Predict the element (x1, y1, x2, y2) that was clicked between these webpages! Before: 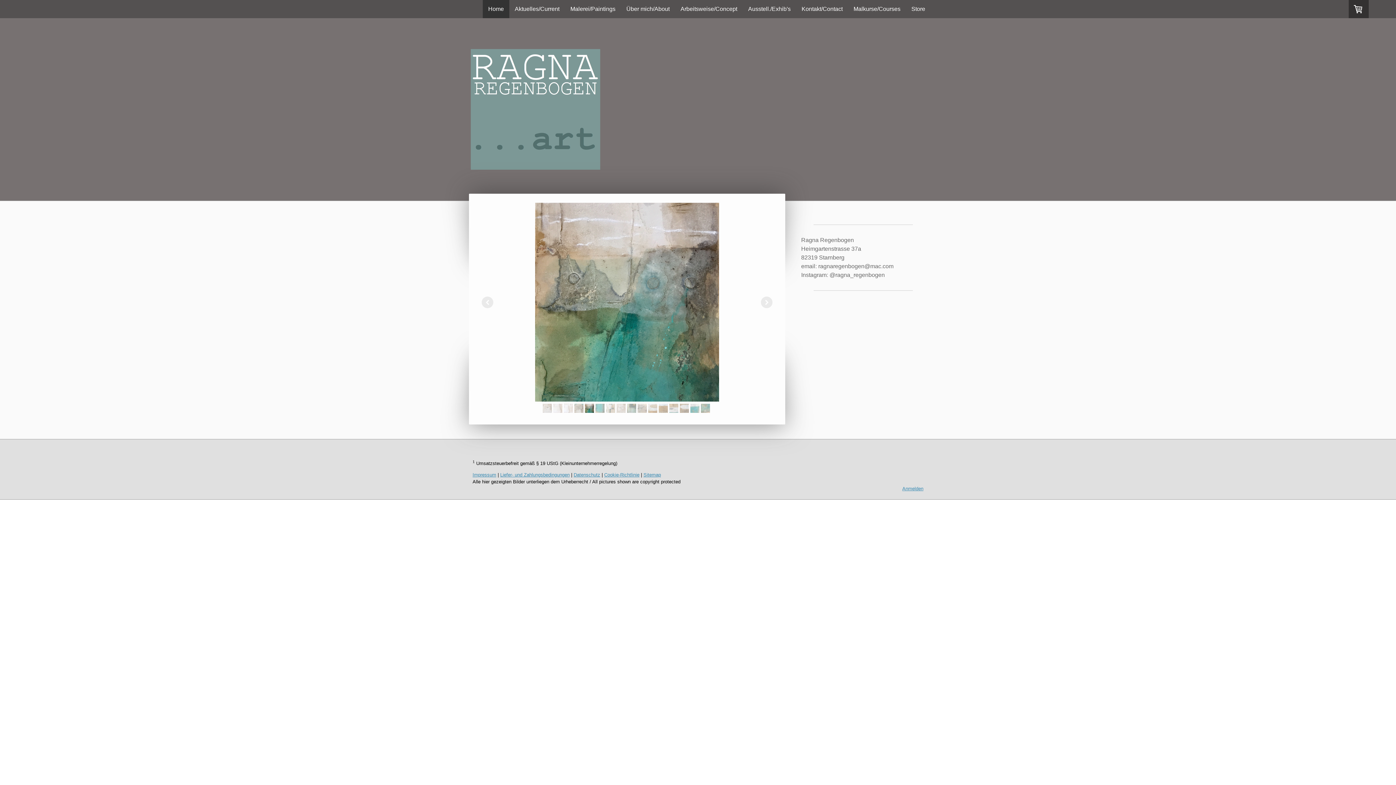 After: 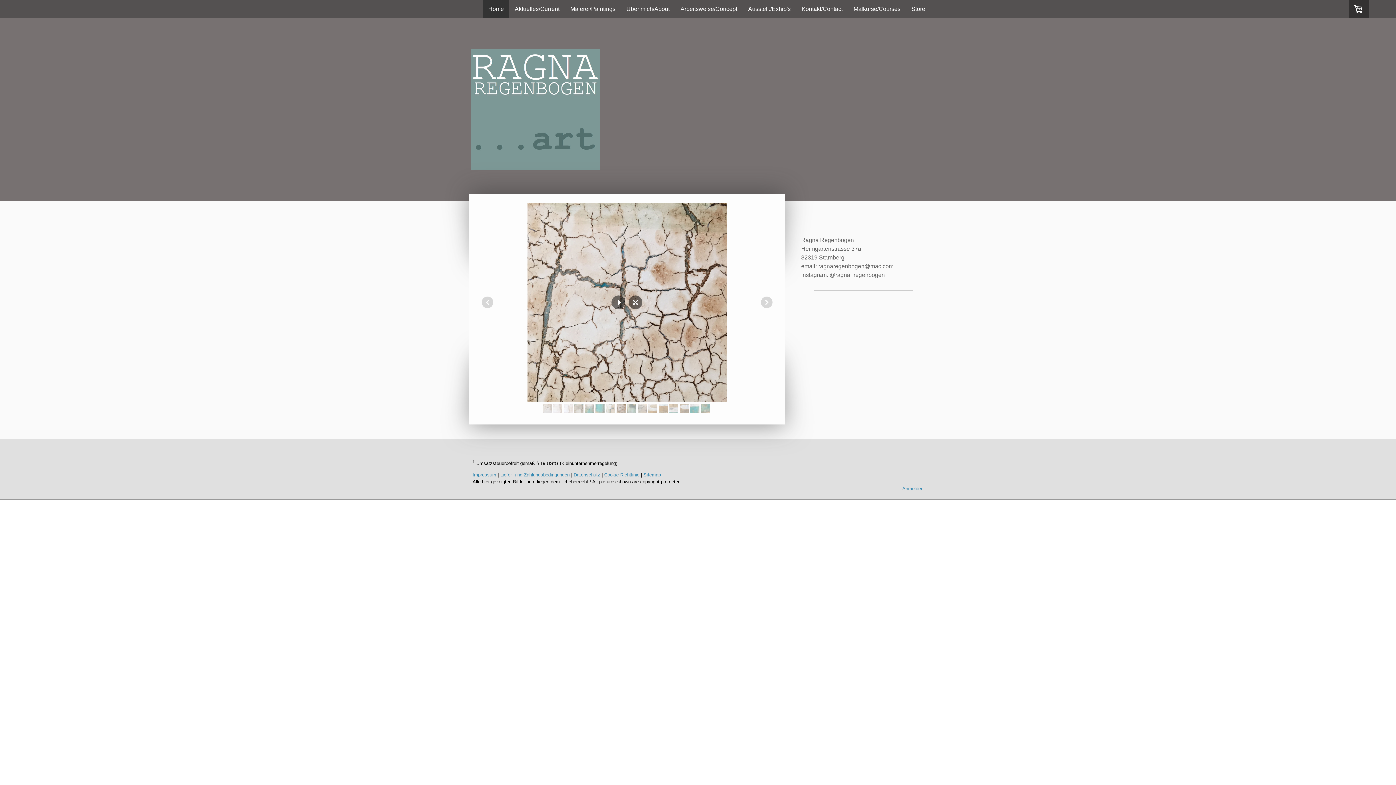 Action: bbox: (616, 404, 625, 413)